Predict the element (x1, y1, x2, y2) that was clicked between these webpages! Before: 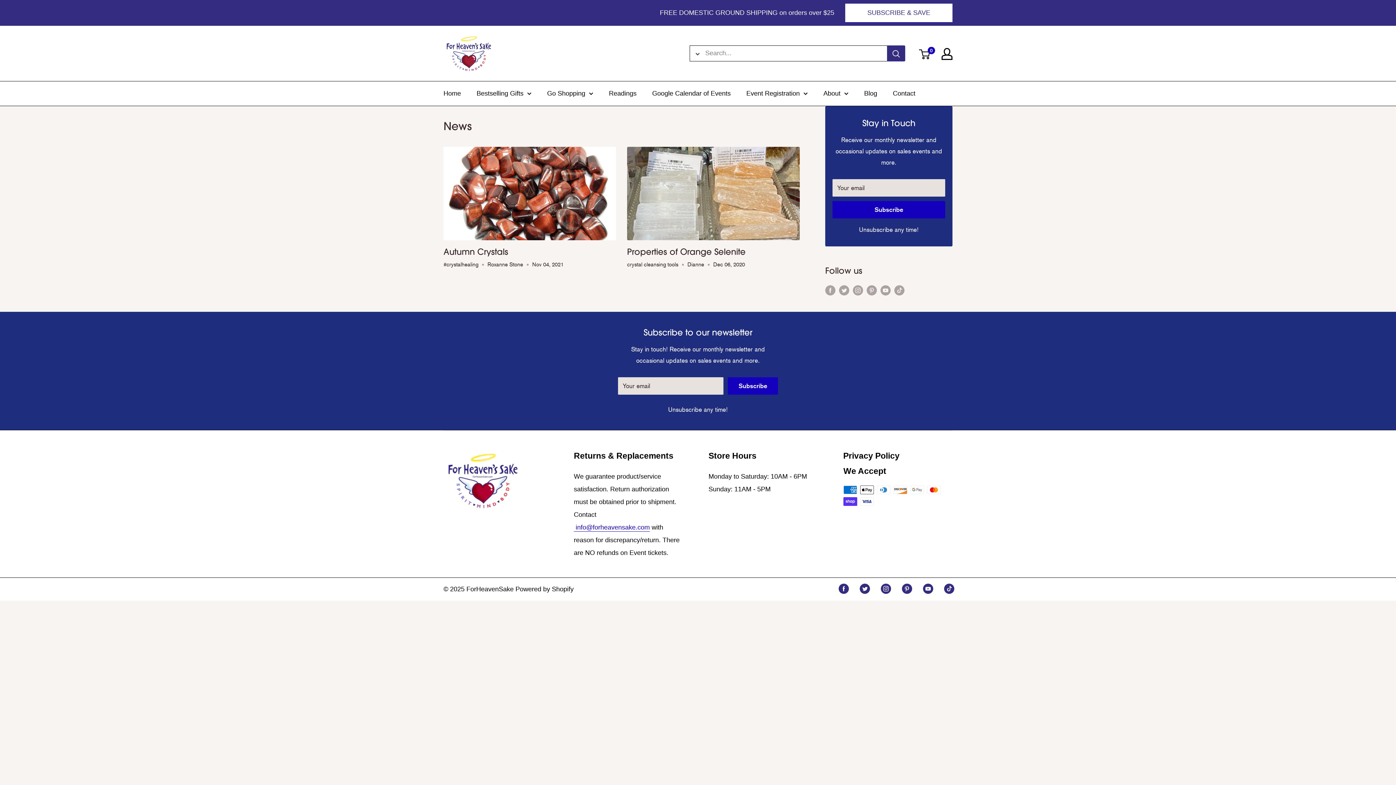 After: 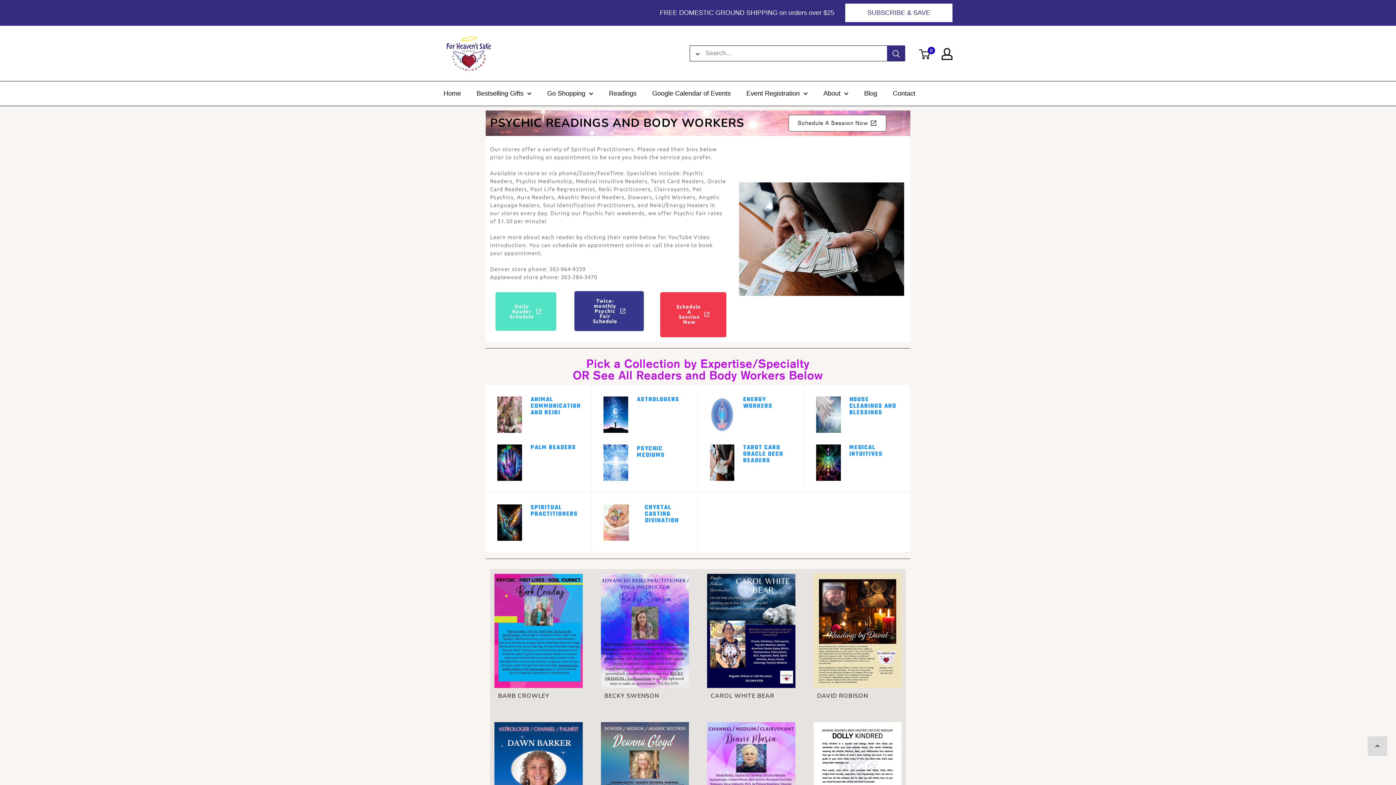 Action: bbox: (609, 87, 636, 99) label: Readings